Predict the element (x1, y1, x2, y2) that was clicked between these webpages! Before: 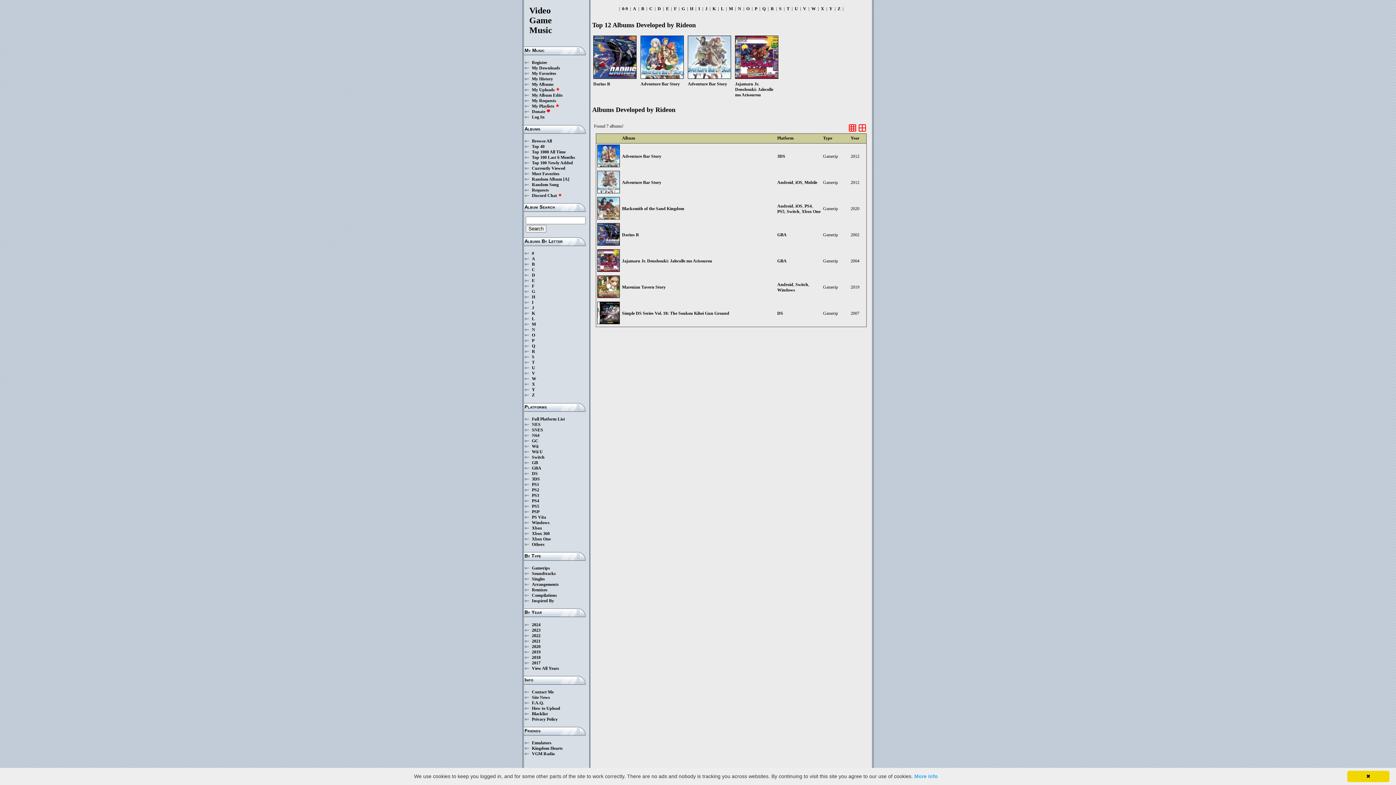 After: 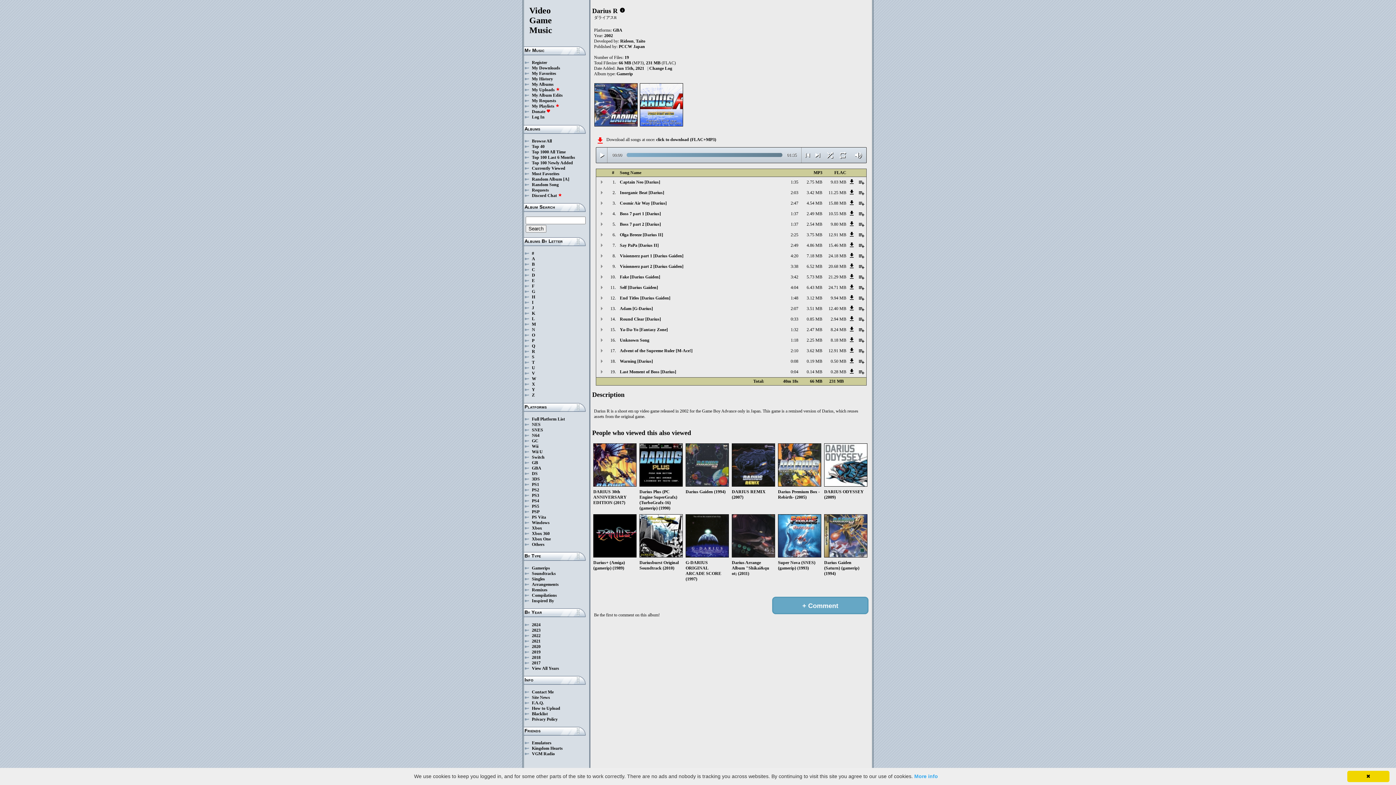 Action: bbox: (622, 232, 639, 237) label: Darius R